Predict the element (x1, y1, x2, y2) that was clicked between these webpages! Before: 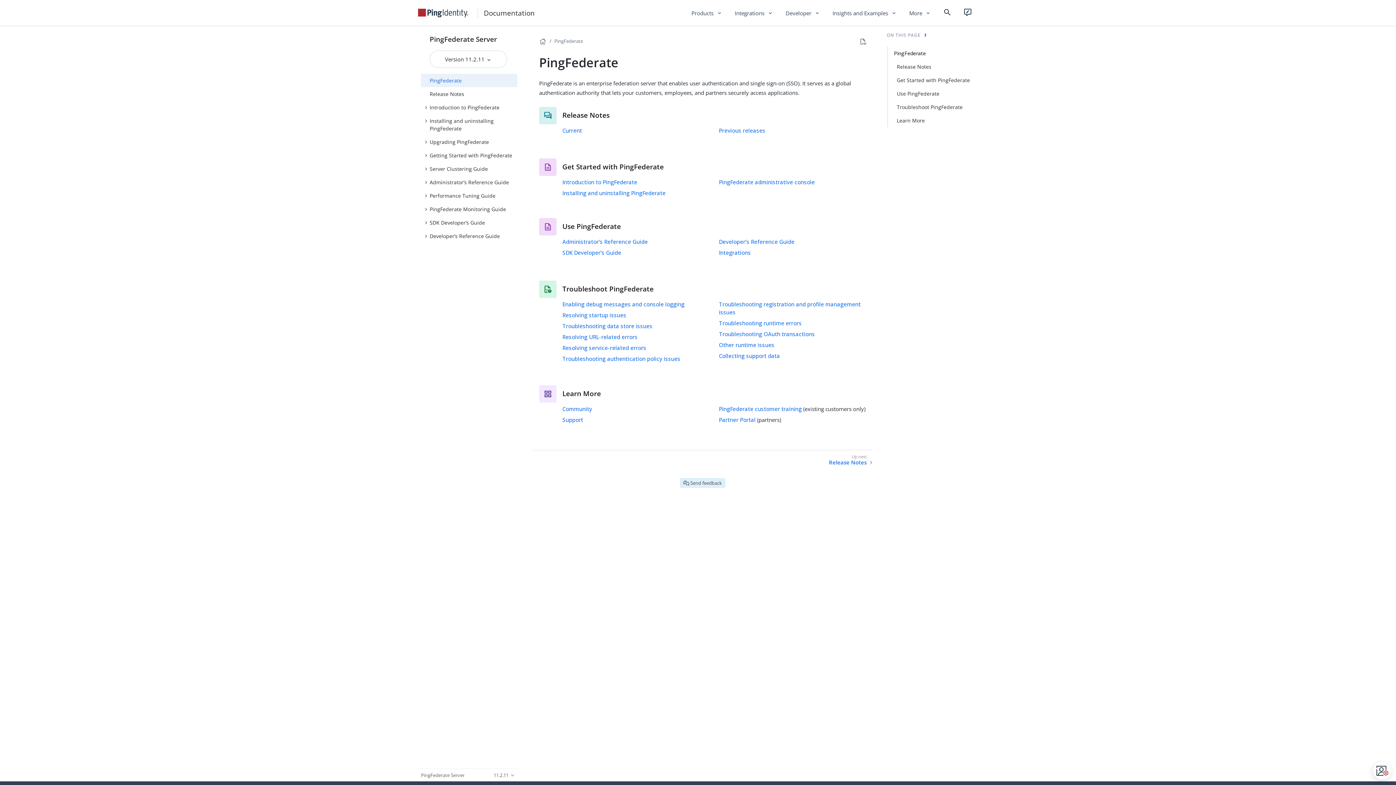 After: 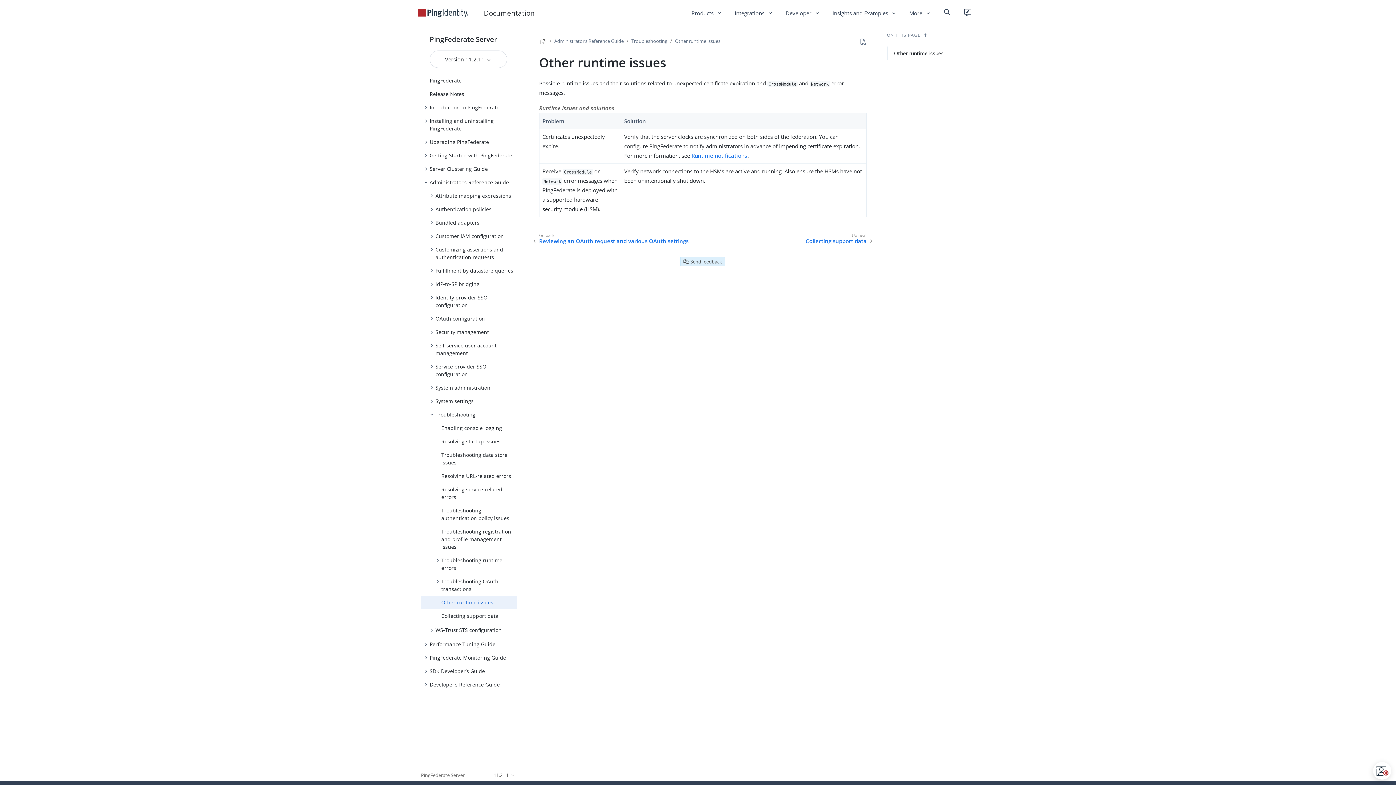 Action: label: Other runtime issues bbox: (719, 341, 774, 348)